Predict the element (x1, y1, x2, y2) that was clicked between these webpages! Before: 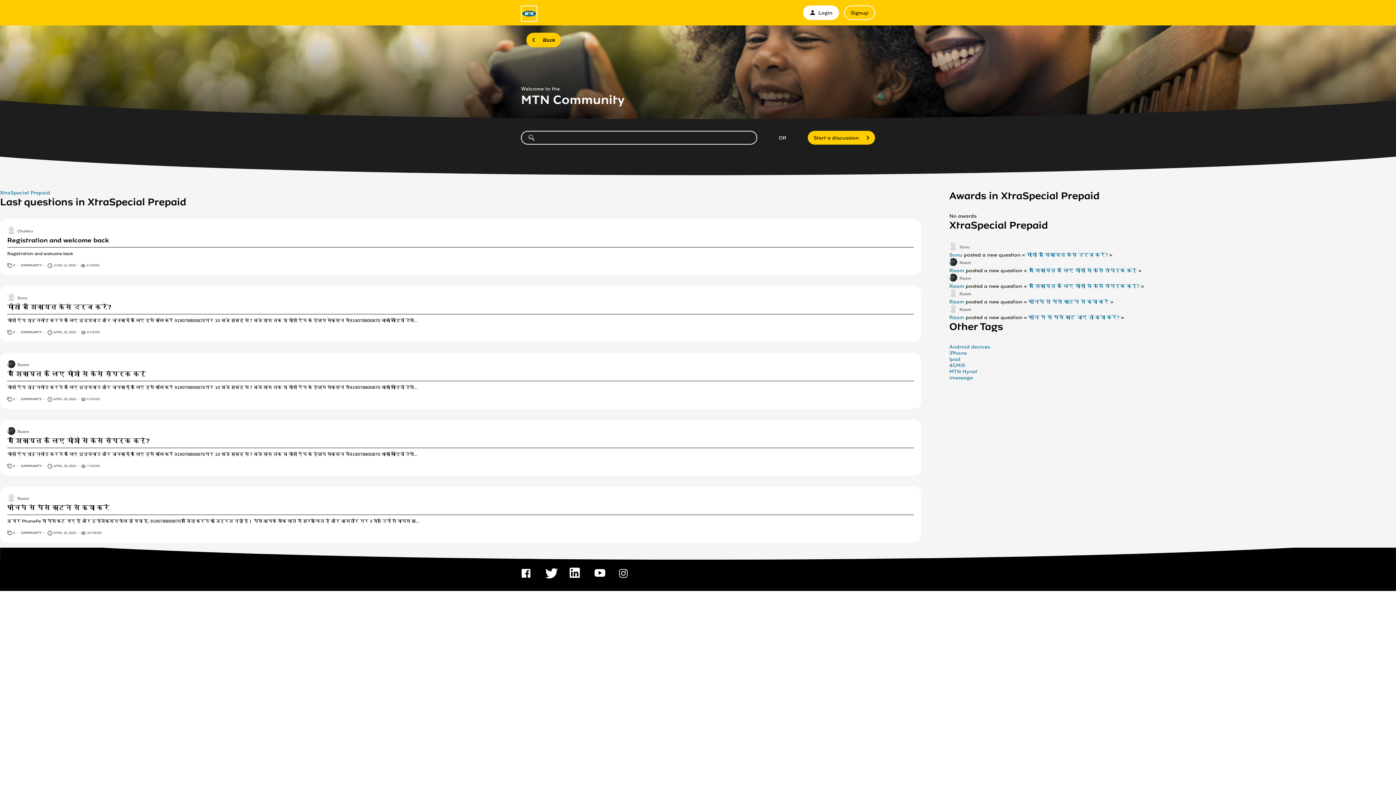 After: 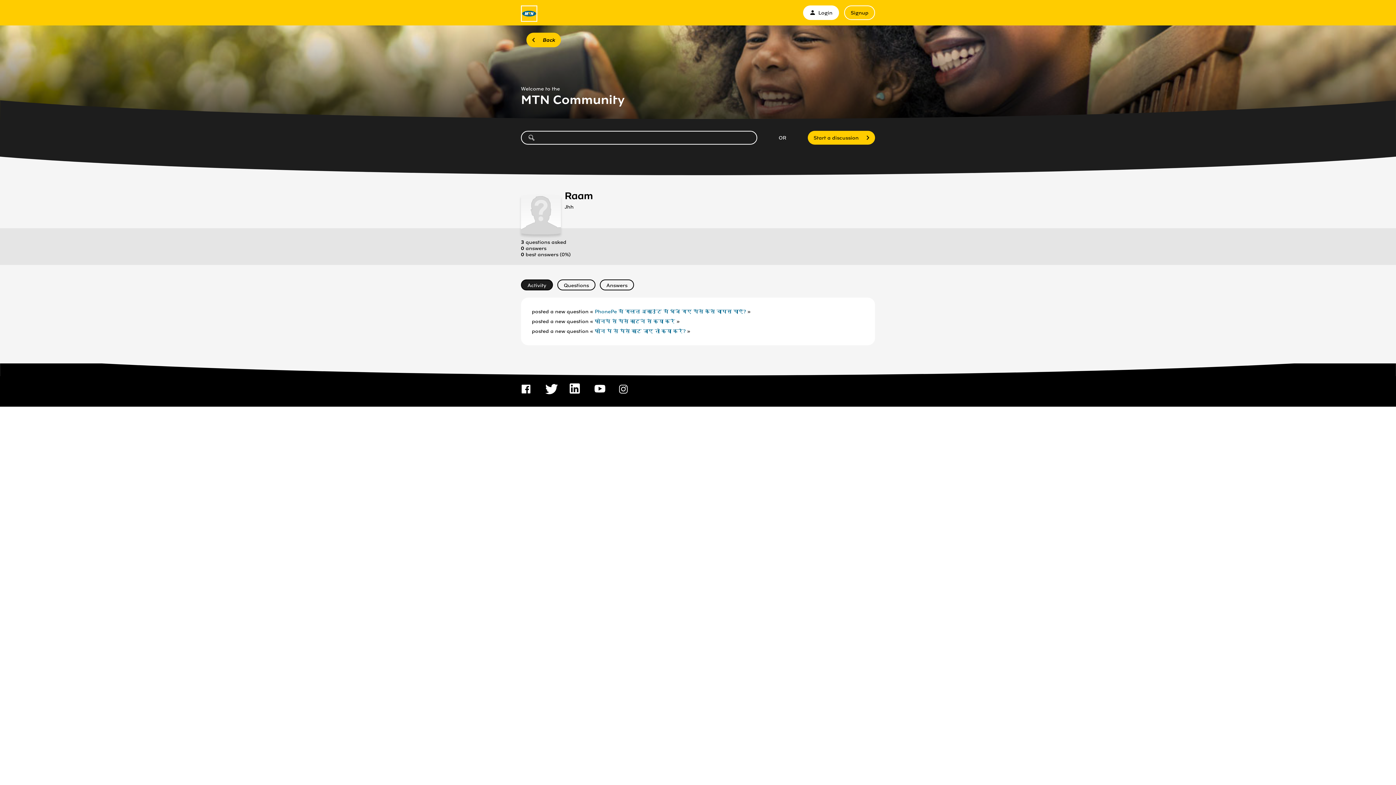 Action: bbox: (949, 289, 957, 299)